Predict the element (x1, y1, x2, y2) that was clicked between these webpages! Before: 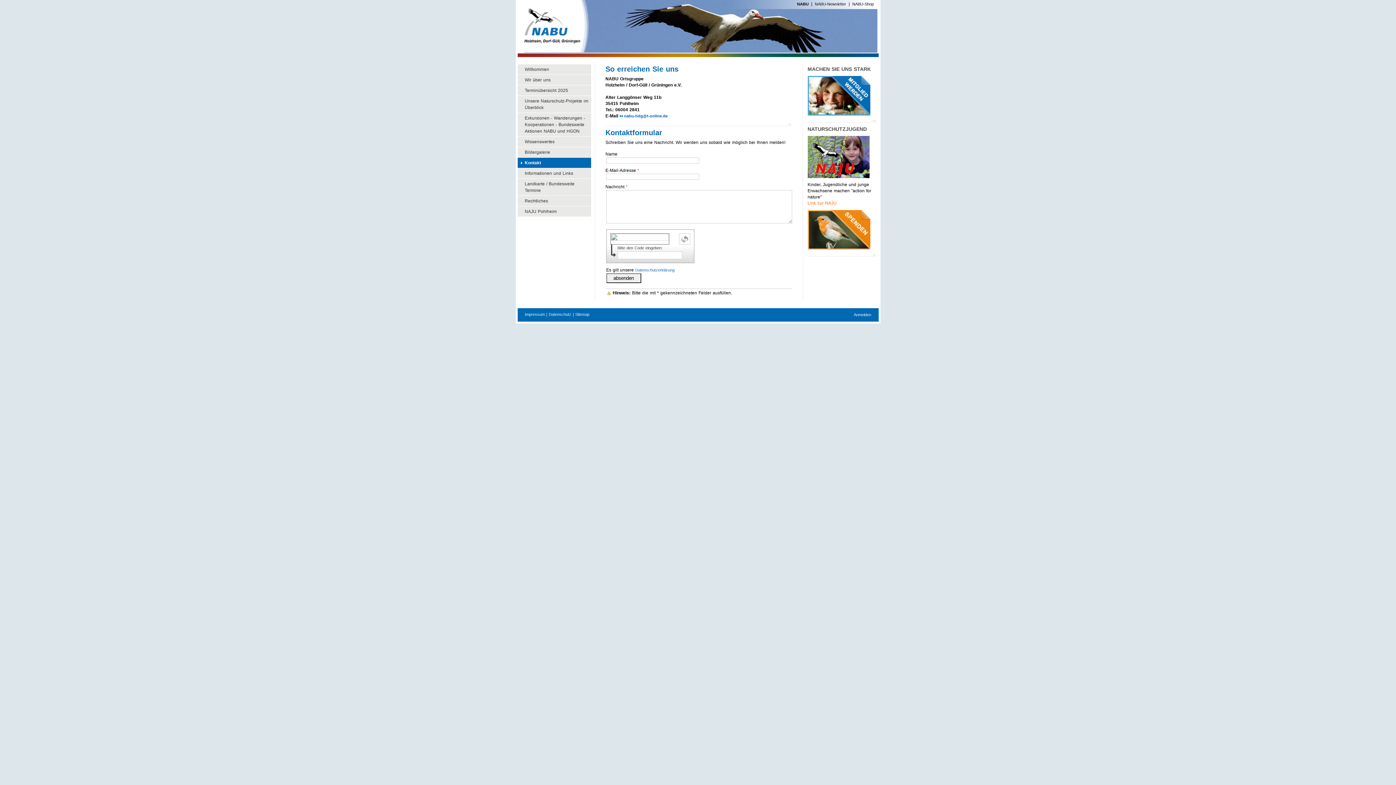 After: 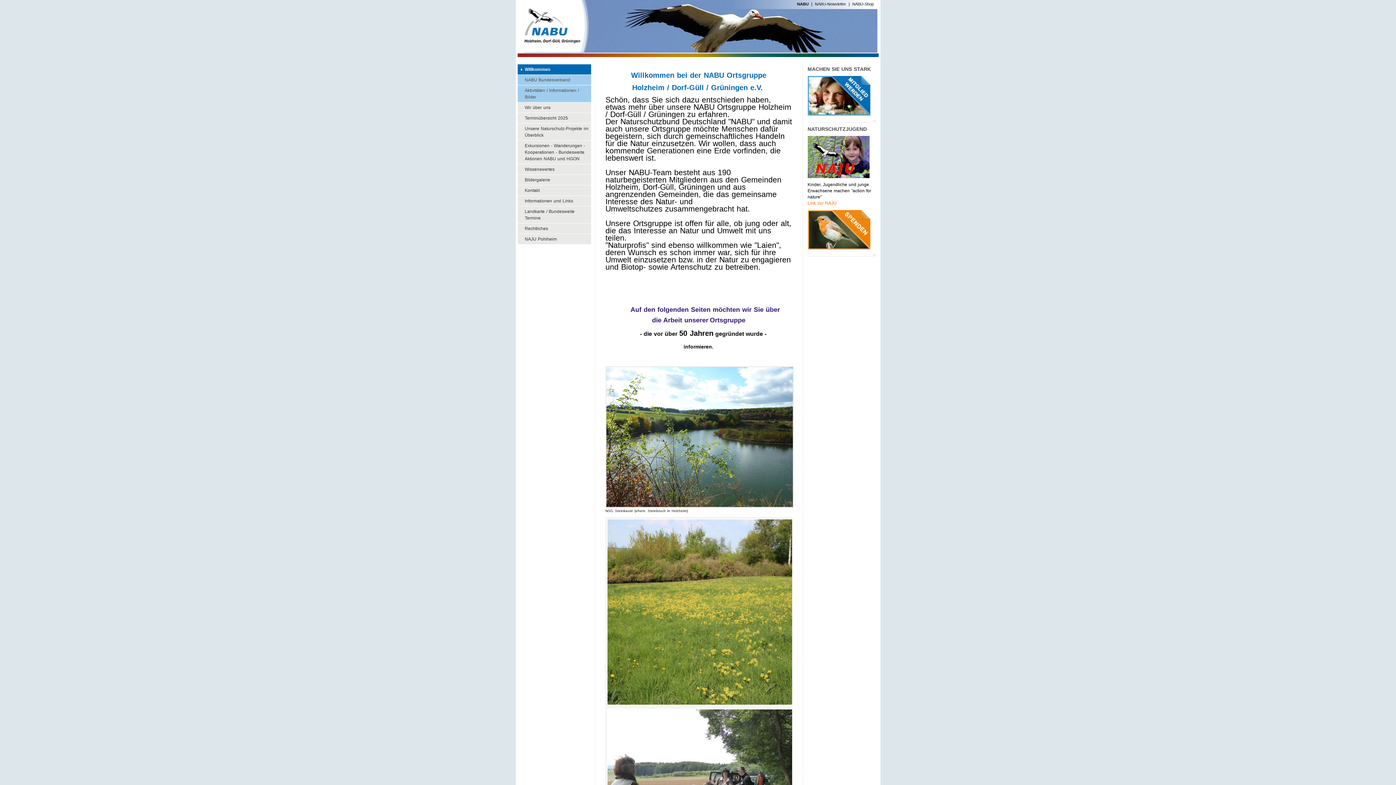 Action: label: Willkommen bbox: (517, 64, 591, 74)